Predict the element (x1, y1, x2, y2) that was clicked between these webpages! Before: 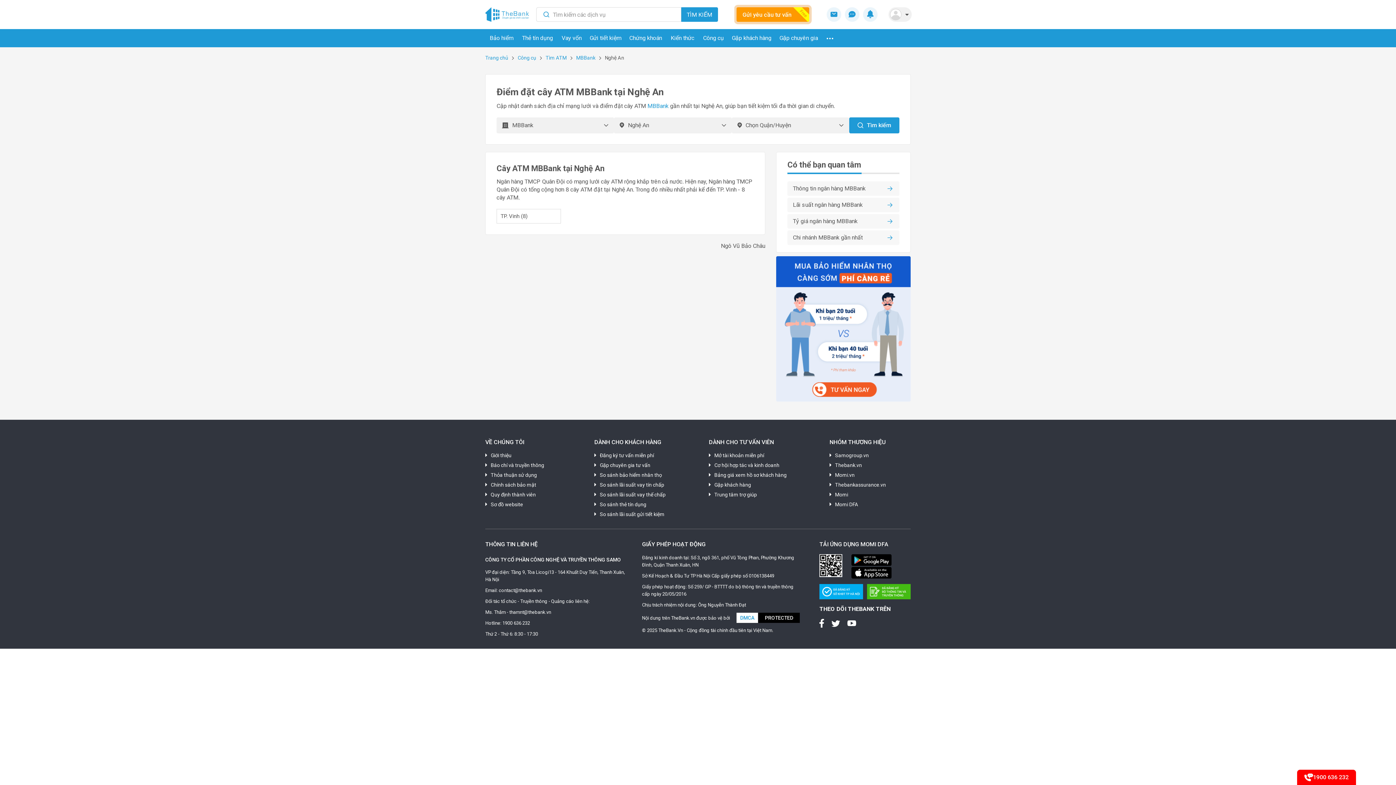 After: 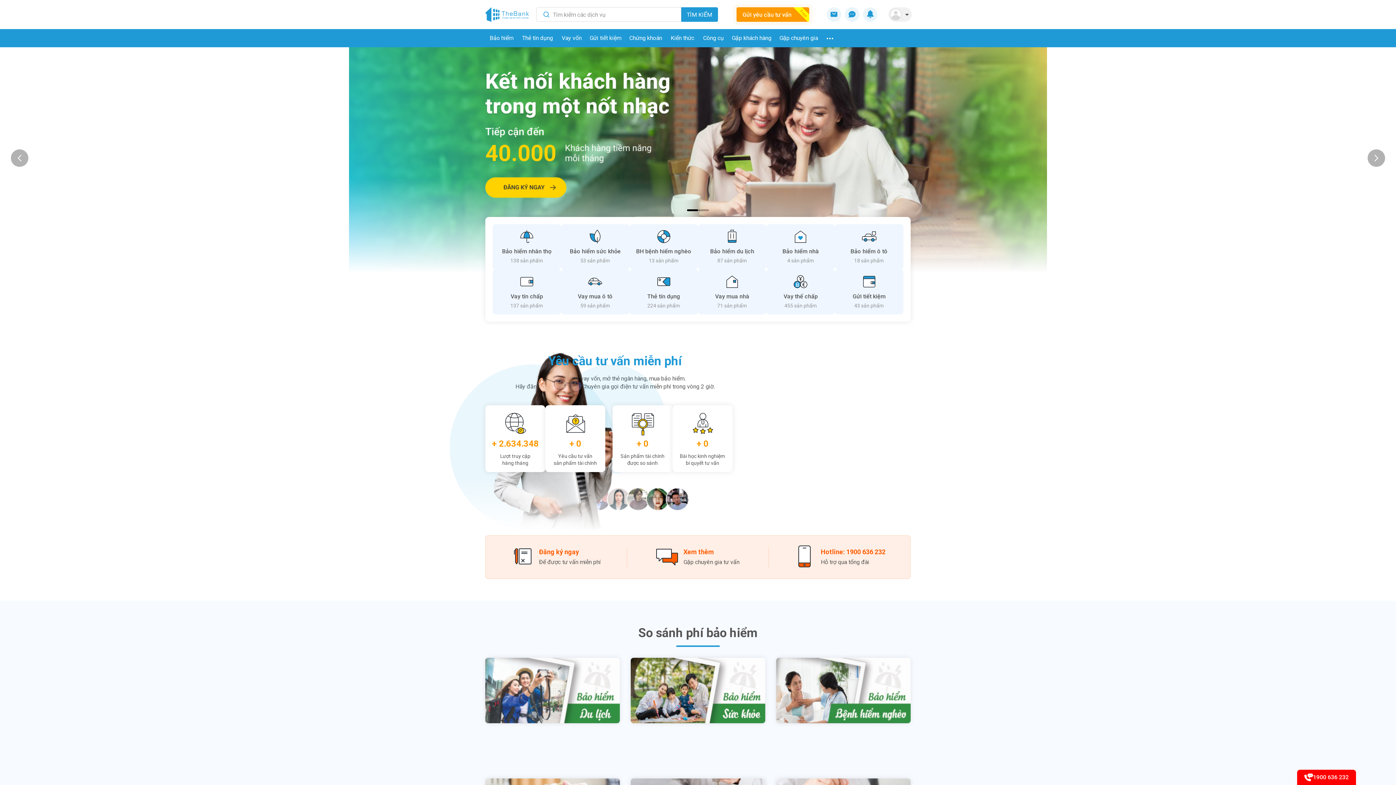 Action: label: Trang chủ bbox: (485, 54, 508, 61)